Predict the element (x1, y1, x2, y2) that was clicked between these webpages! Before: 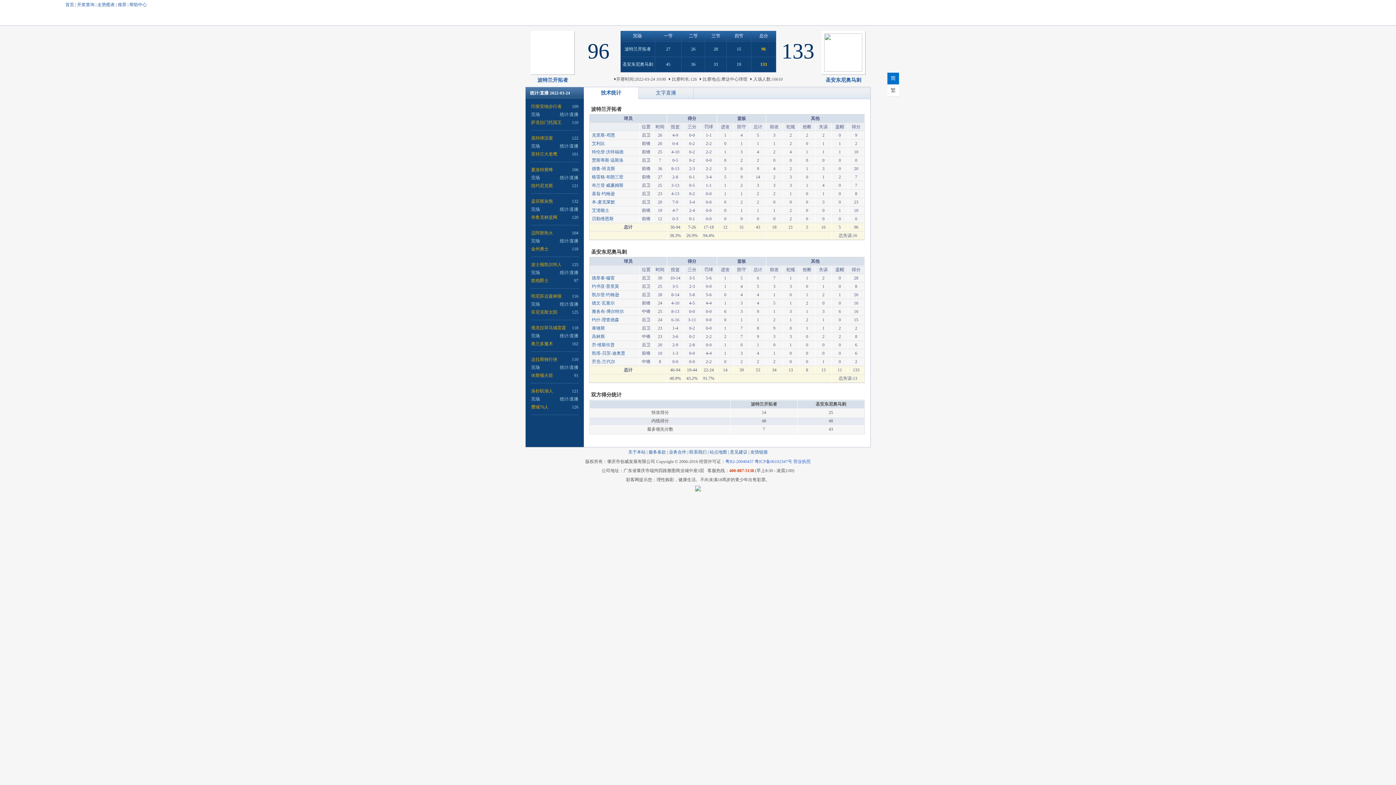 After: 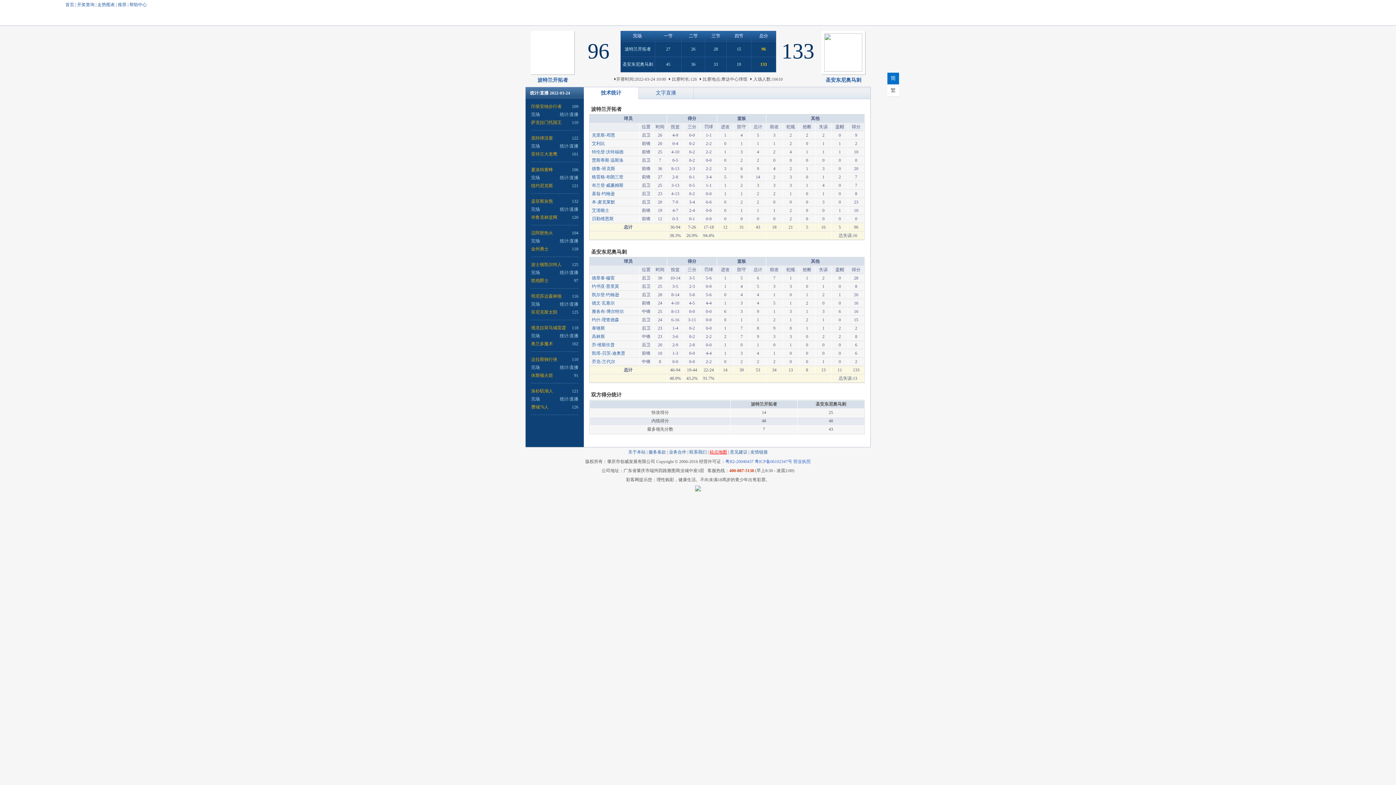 Action: bbox: (709, 449, 727, 454) label: 站点地图